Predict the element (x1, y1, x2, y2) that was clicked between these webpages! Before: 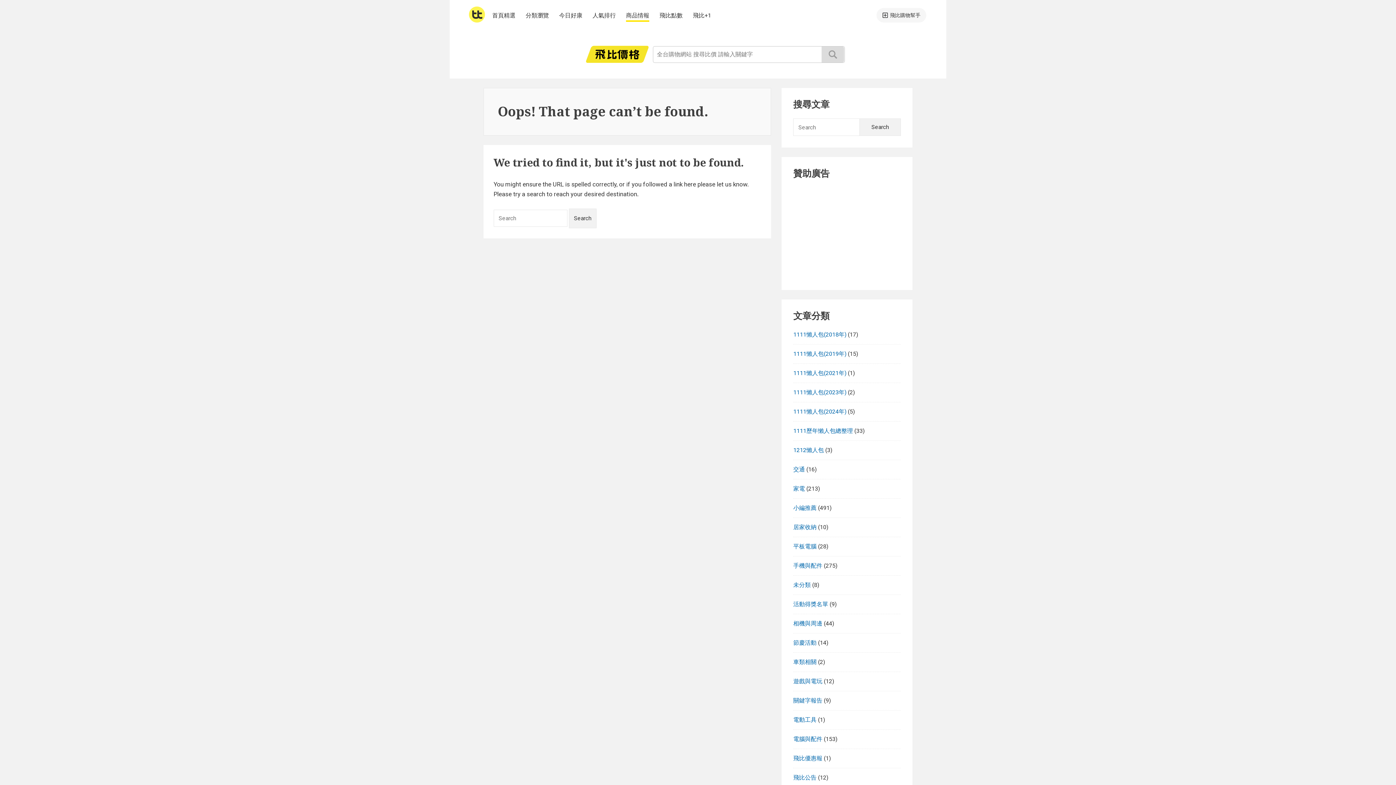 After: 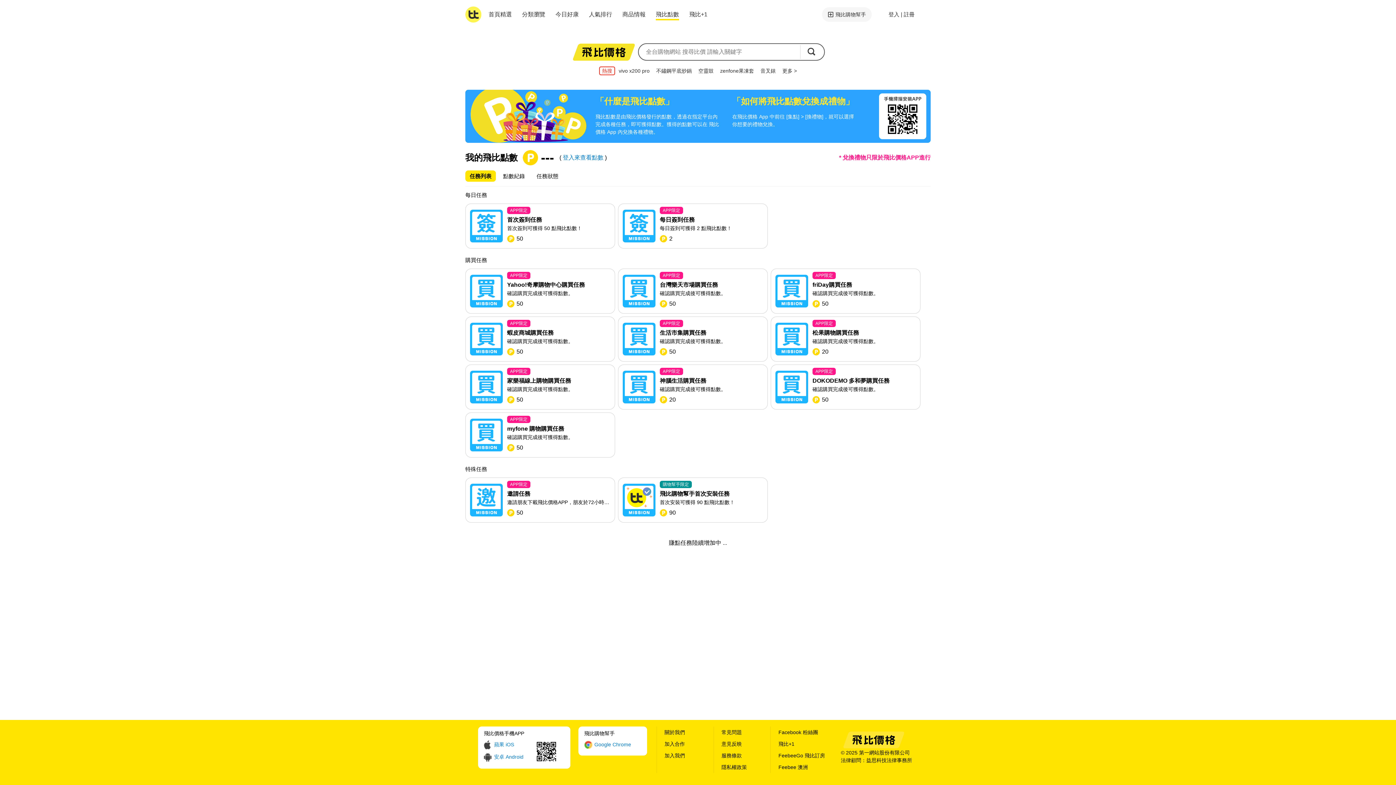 Action: label: 飛比點數 bbox: (659, 11, 682, 18)